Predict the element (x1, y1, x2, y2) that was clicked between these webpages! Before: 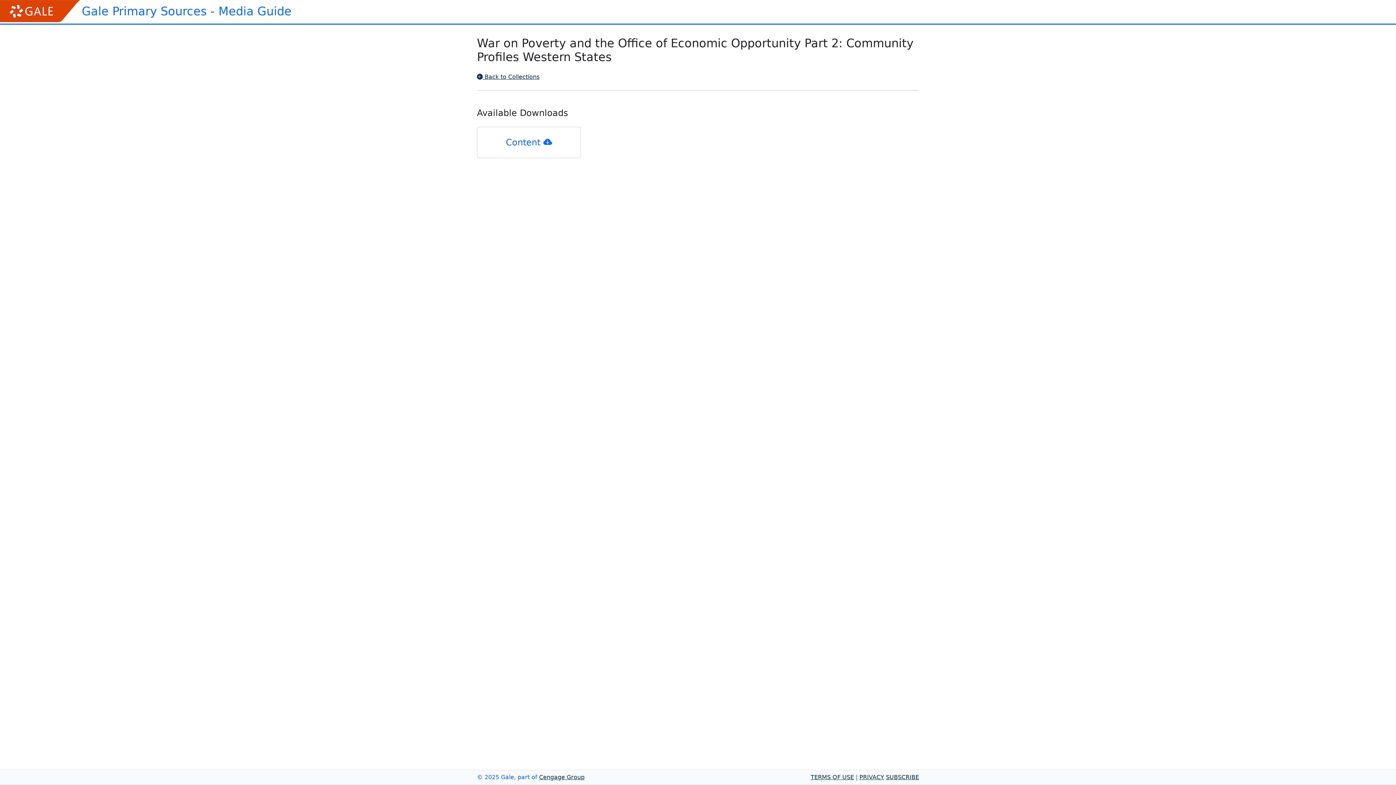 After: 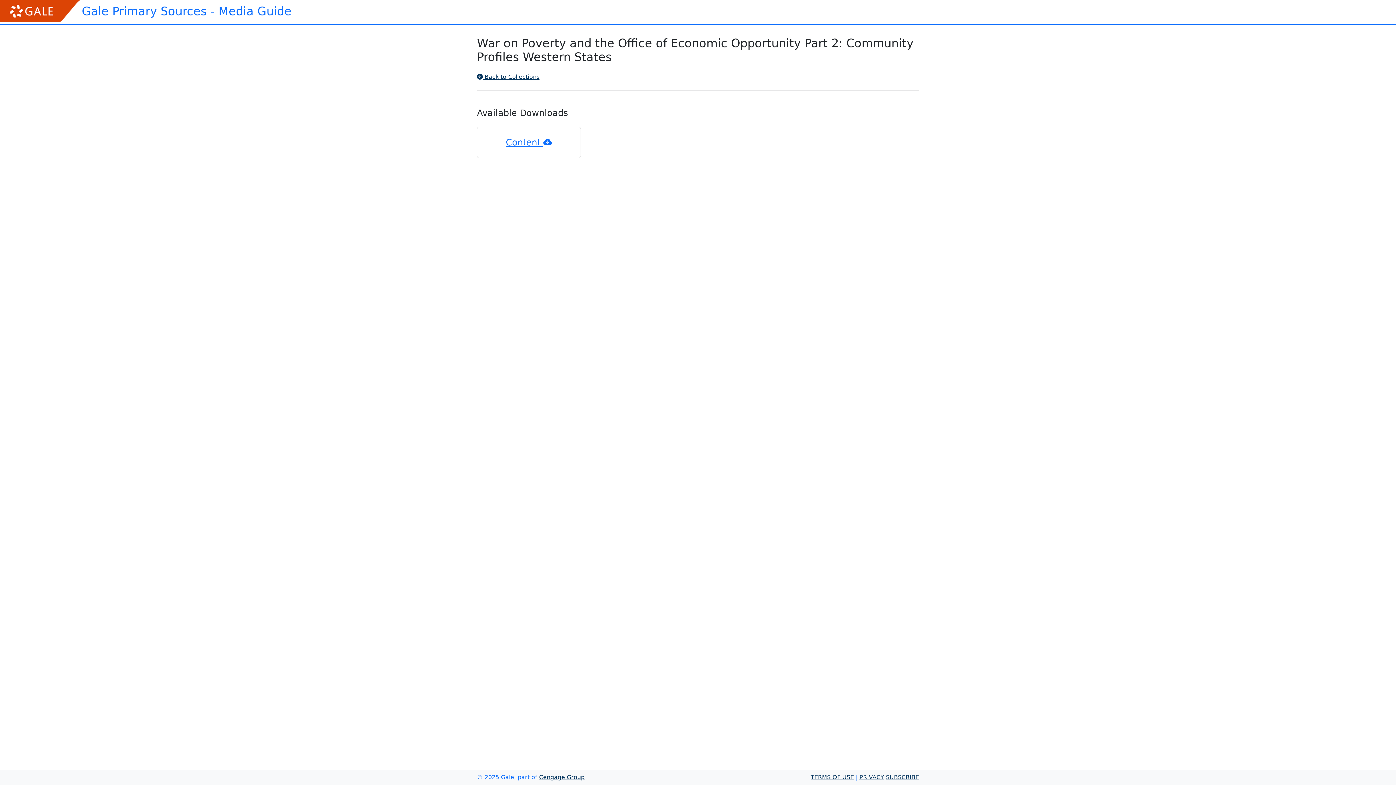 Action: label: Content bbox: (486, 136, 572, 149)